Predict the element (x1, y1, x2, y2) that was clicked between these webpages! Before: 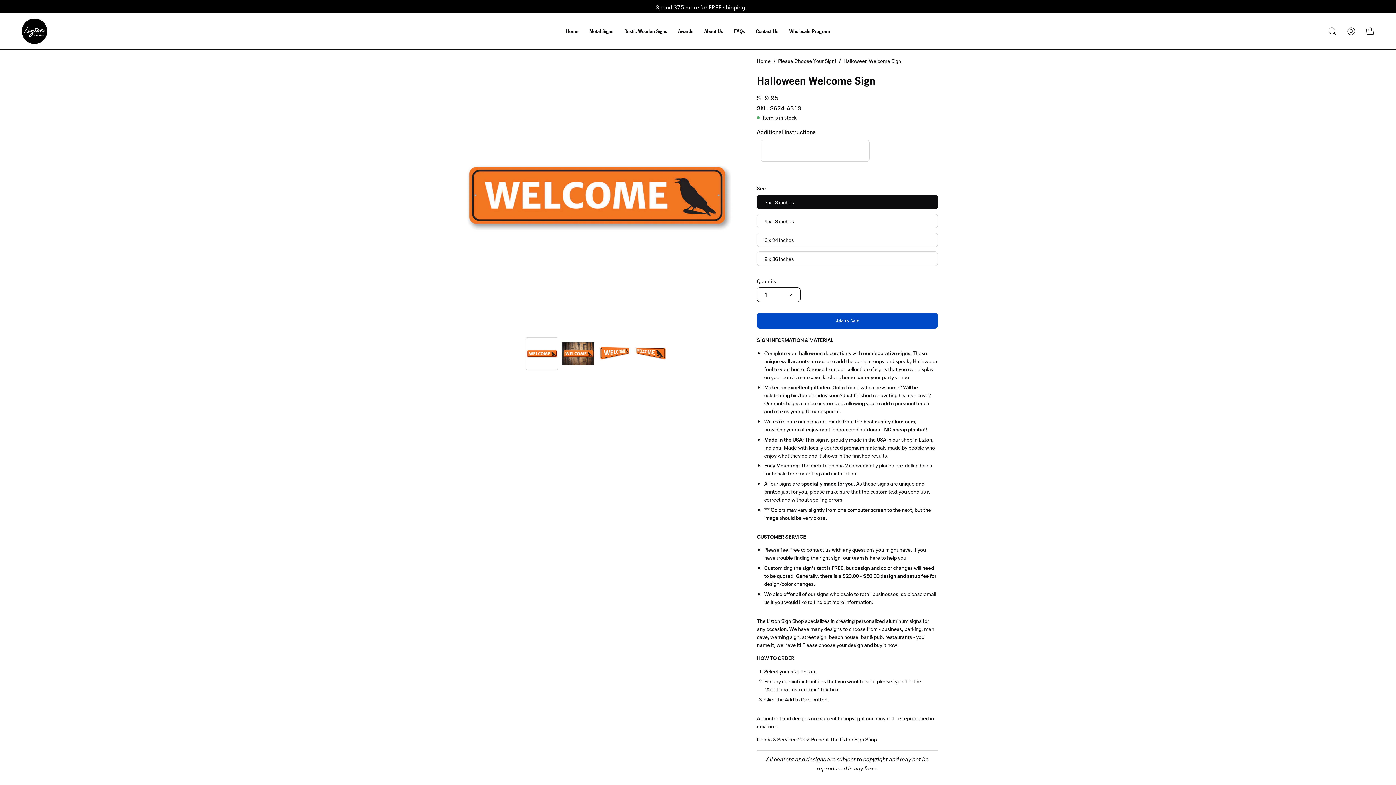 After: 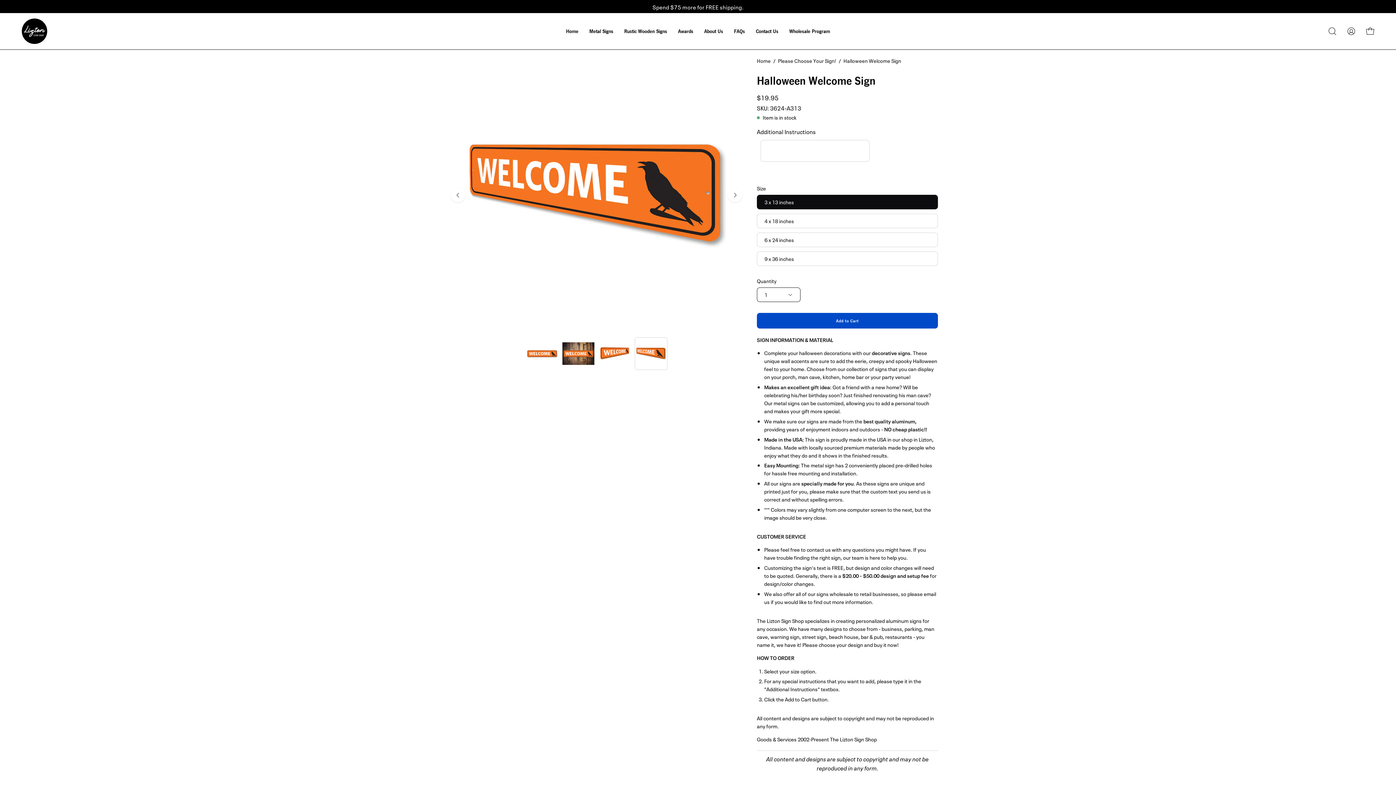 Action: bbox: (634, 337, 667, 370) label: Halloween Welcome Sign